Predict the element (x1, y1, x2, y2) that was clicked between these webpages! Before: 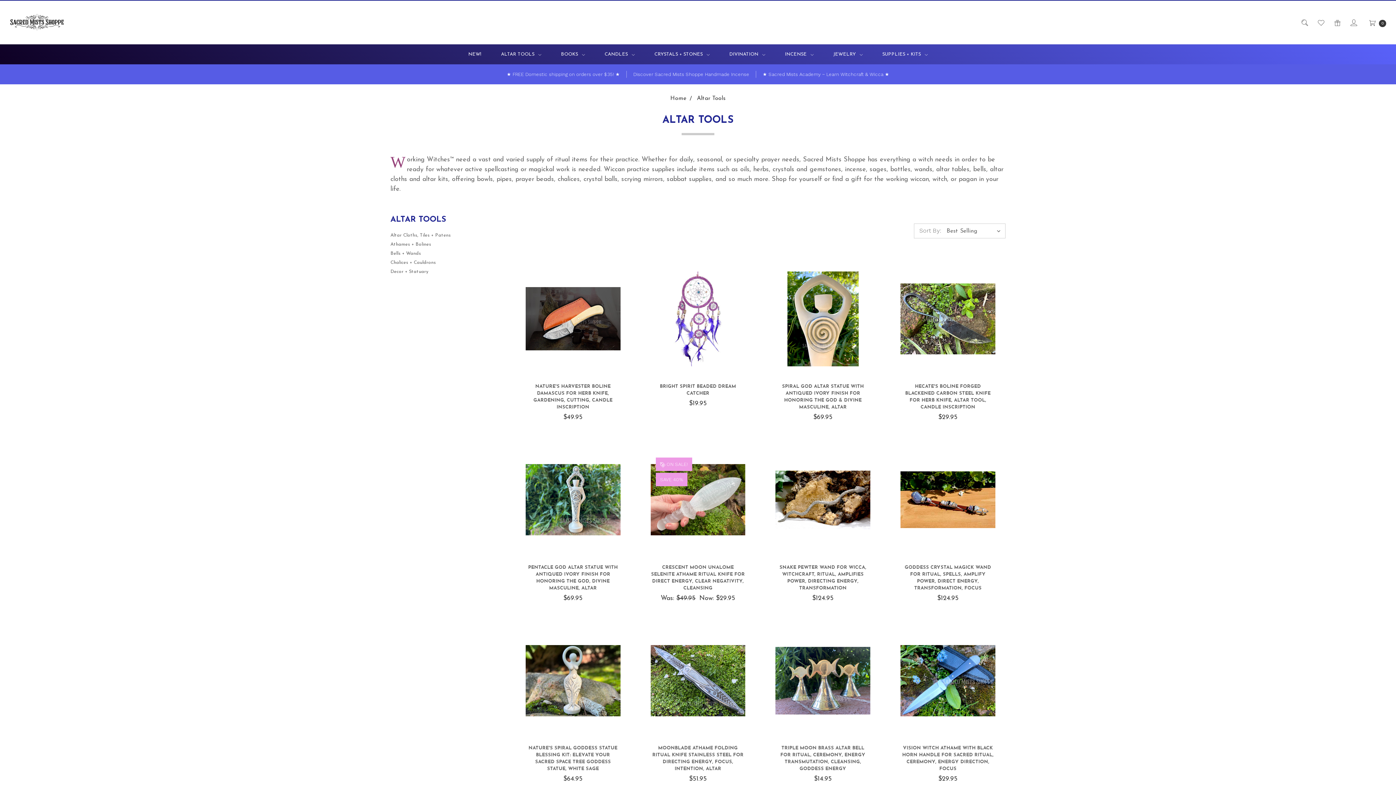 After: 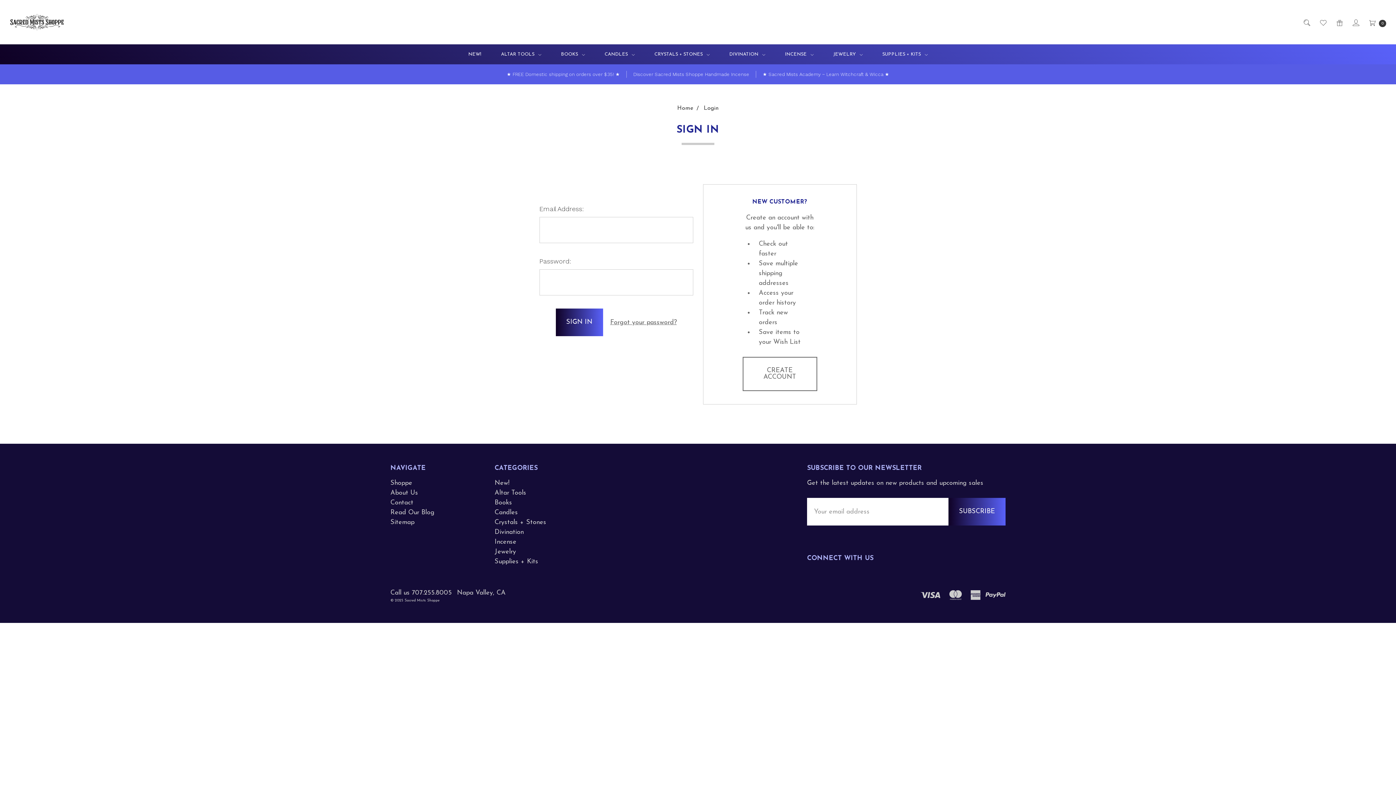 Action: label: Wish List bbox: (601, 491, 615, 505)